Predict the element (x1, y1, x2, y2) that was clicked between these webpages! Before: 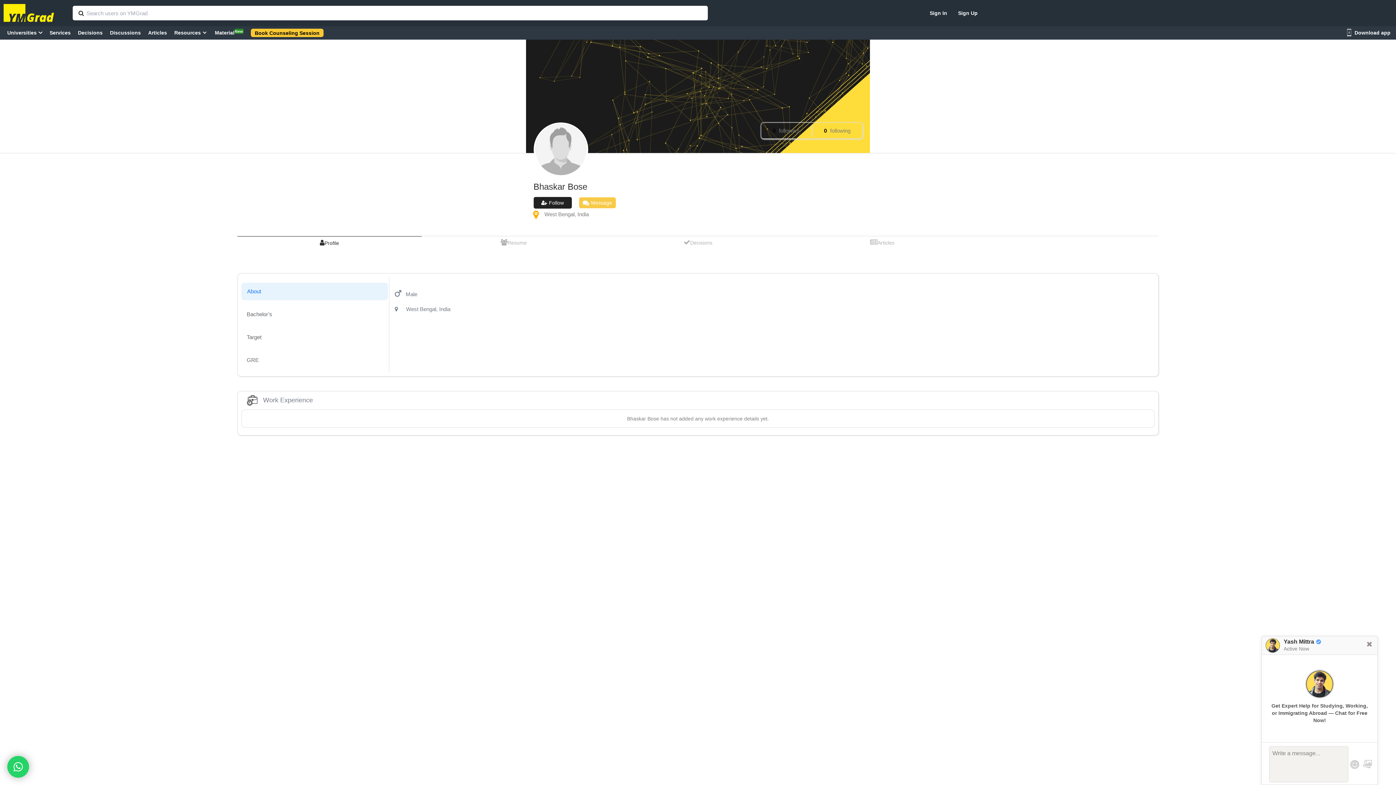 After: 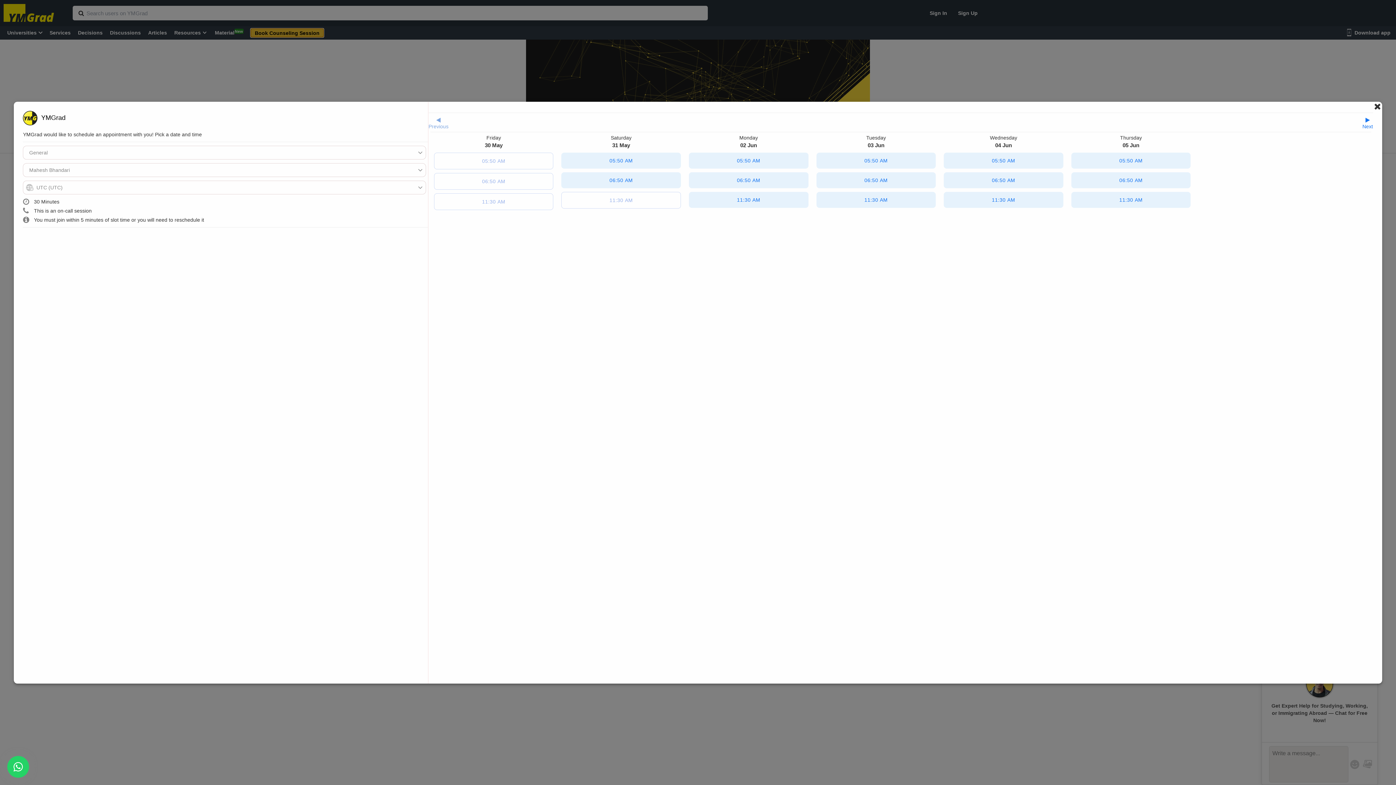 Action: bbox: (243, 26, 327, 39) label: Book Counseling Session